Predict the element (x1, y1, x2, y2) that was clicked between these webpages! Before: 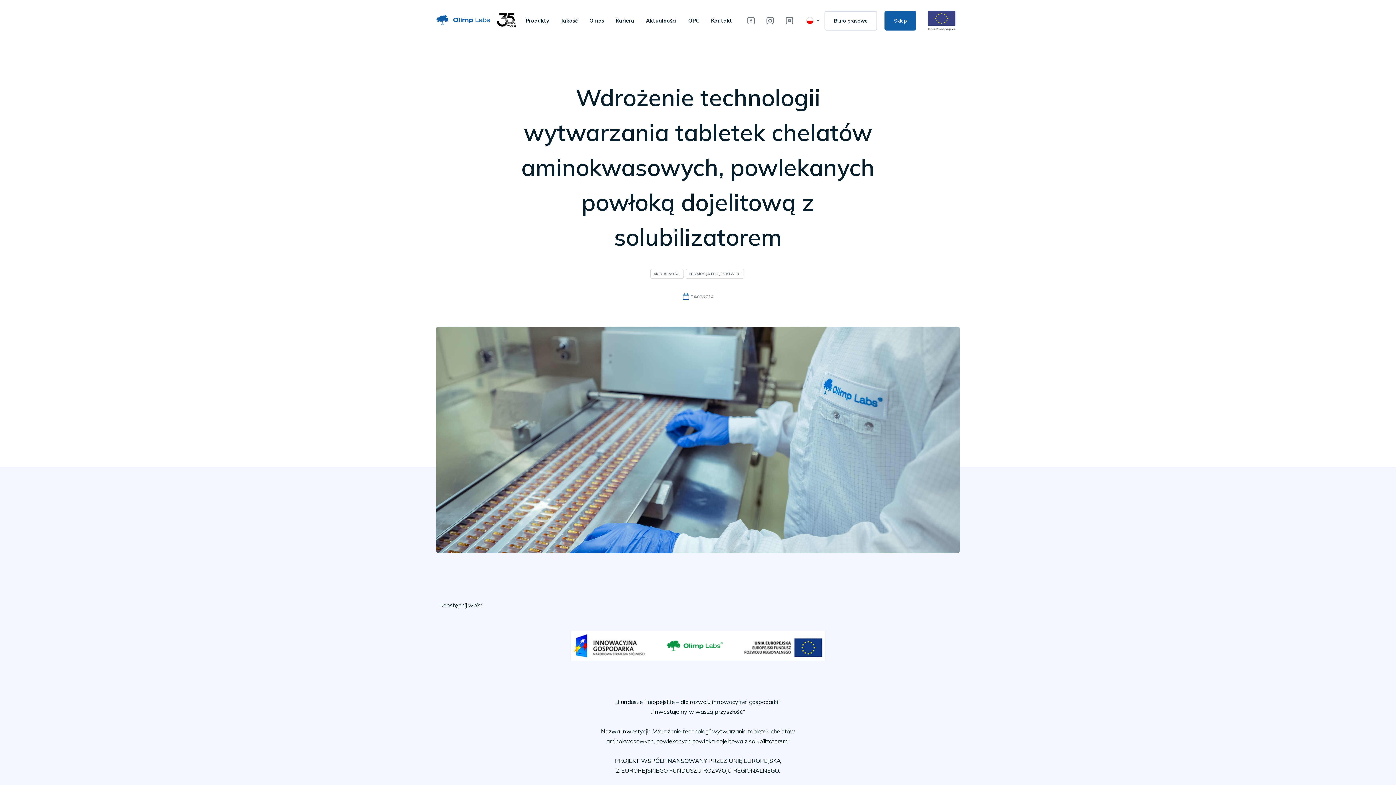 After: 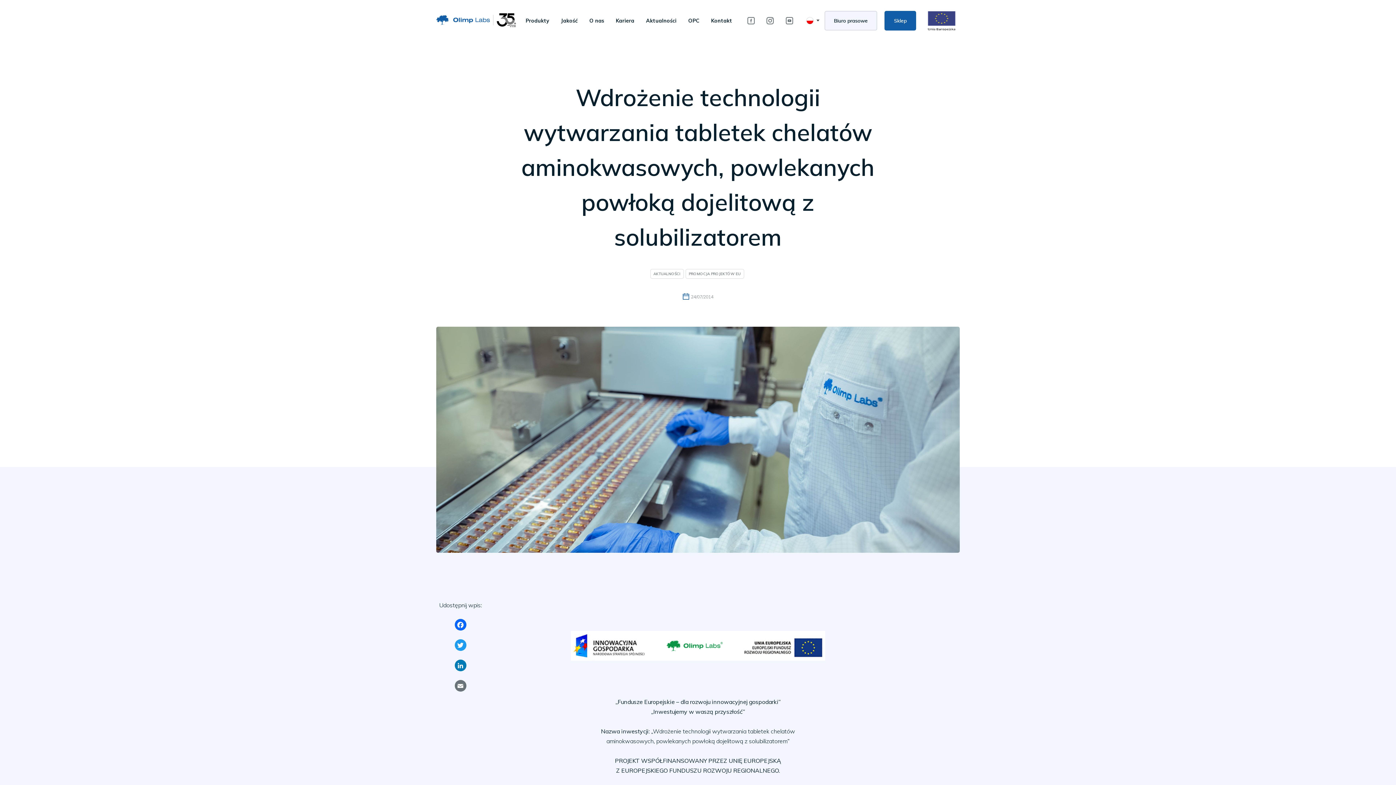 Action: bbox: (824, 10, 877, 30) label: Biuro prasowe